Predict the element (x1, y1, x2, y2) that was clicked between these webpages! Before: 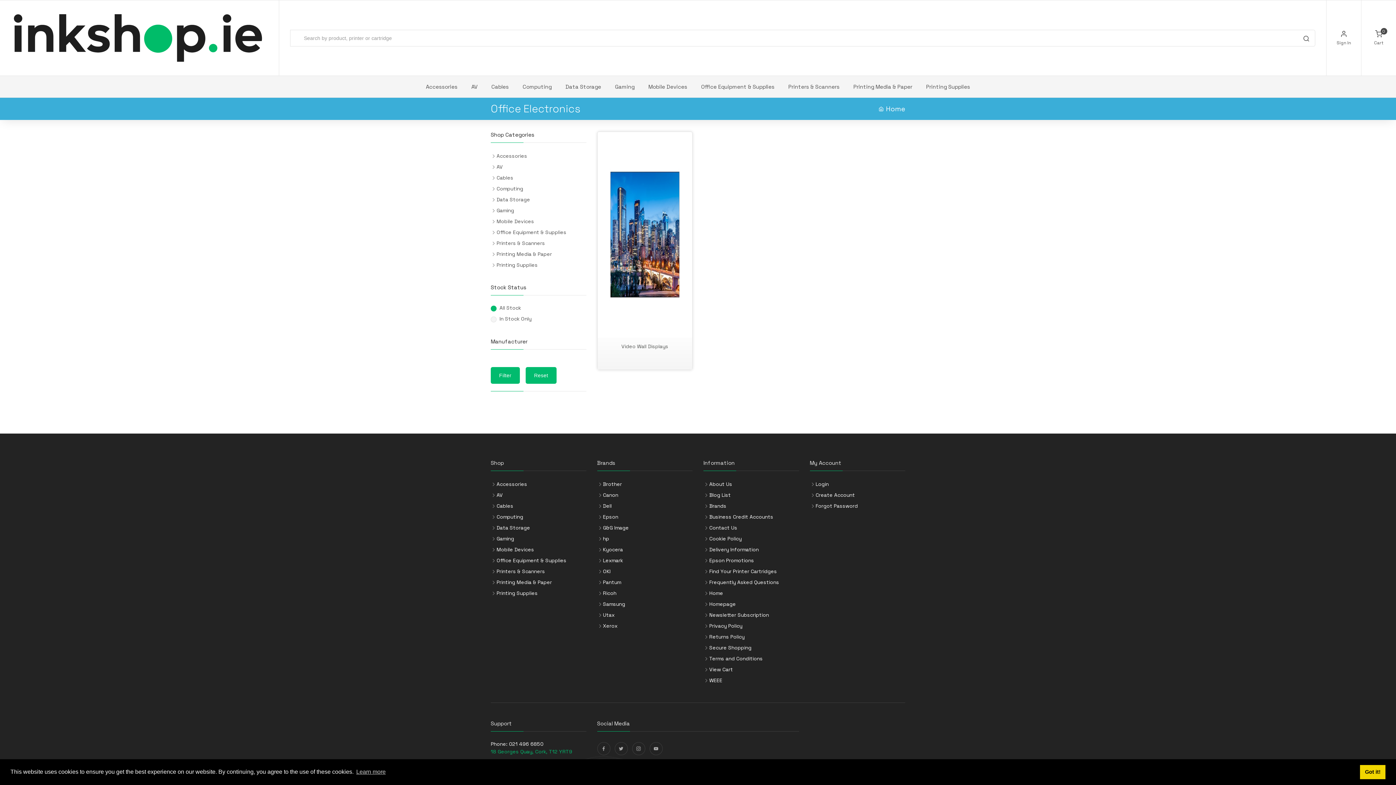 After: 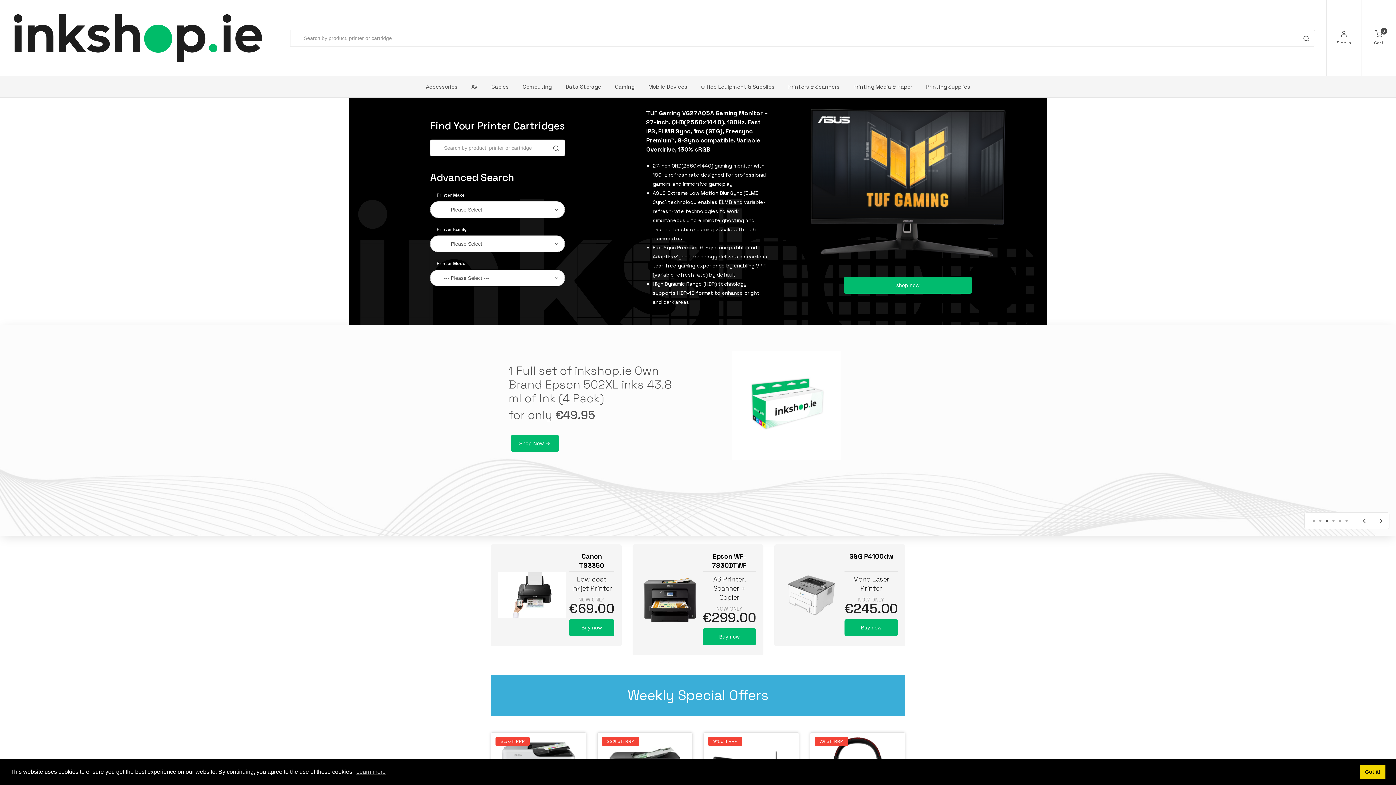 Action: bbox: (0, 0, 276, 75)